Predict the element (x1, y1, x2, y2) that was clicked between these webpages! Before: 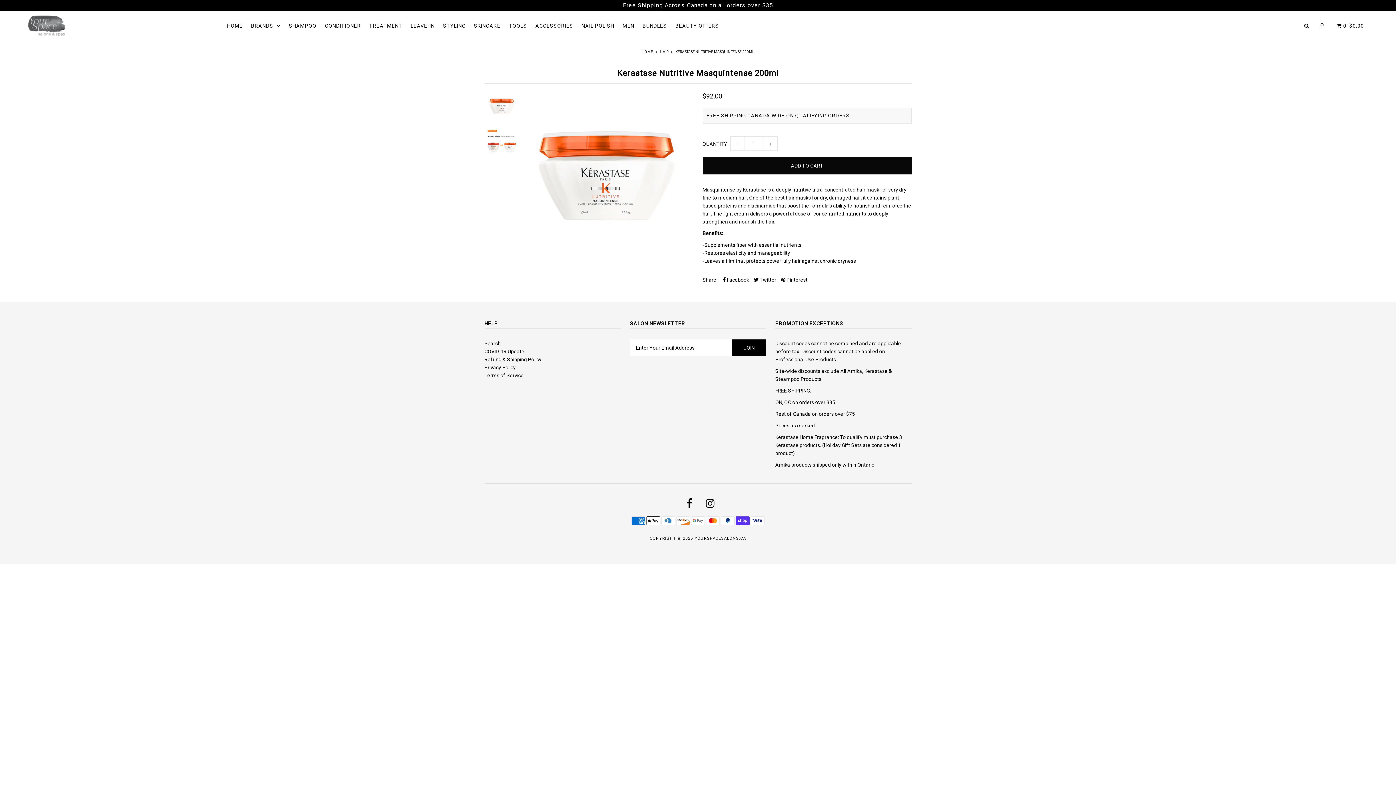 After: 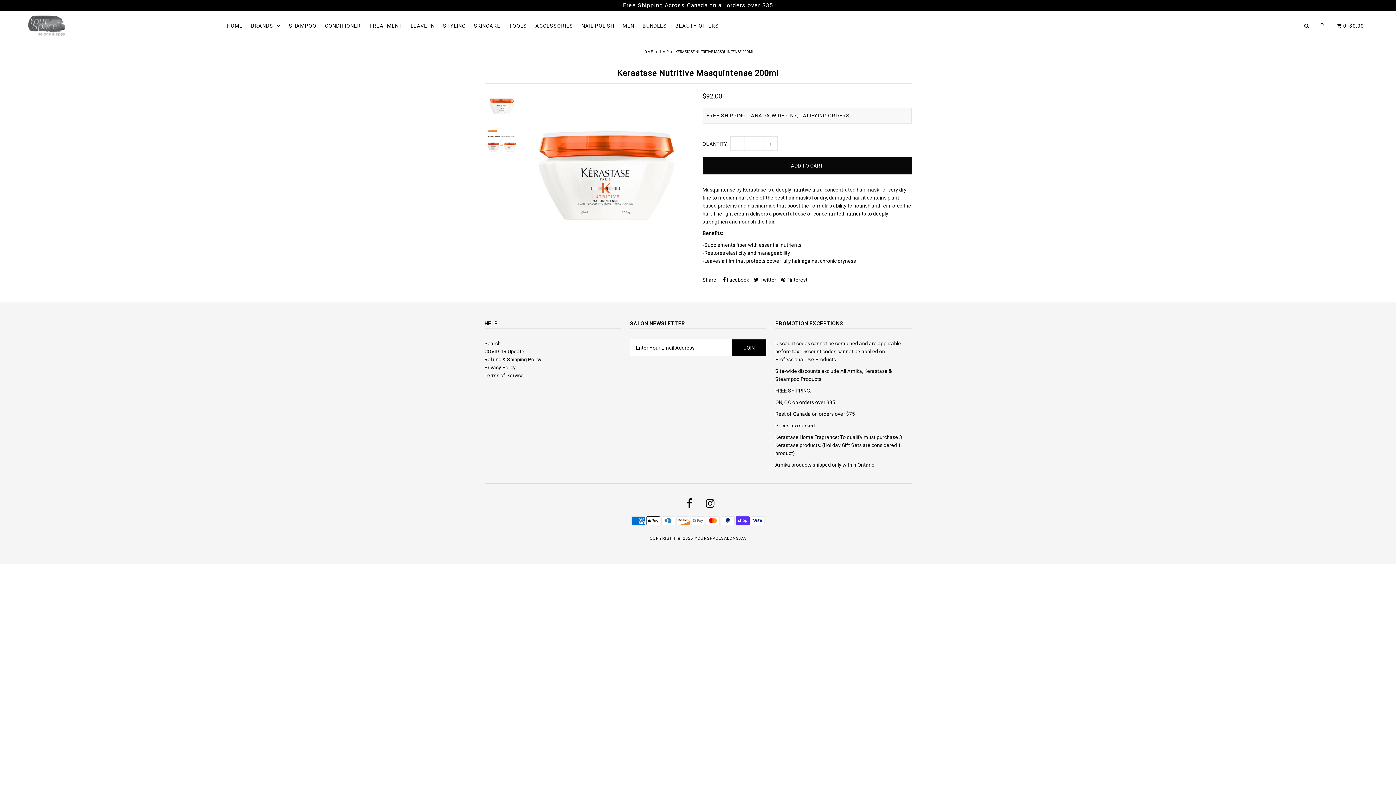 Action: bbox: (723, 276, 749, 284) label:  Facebook